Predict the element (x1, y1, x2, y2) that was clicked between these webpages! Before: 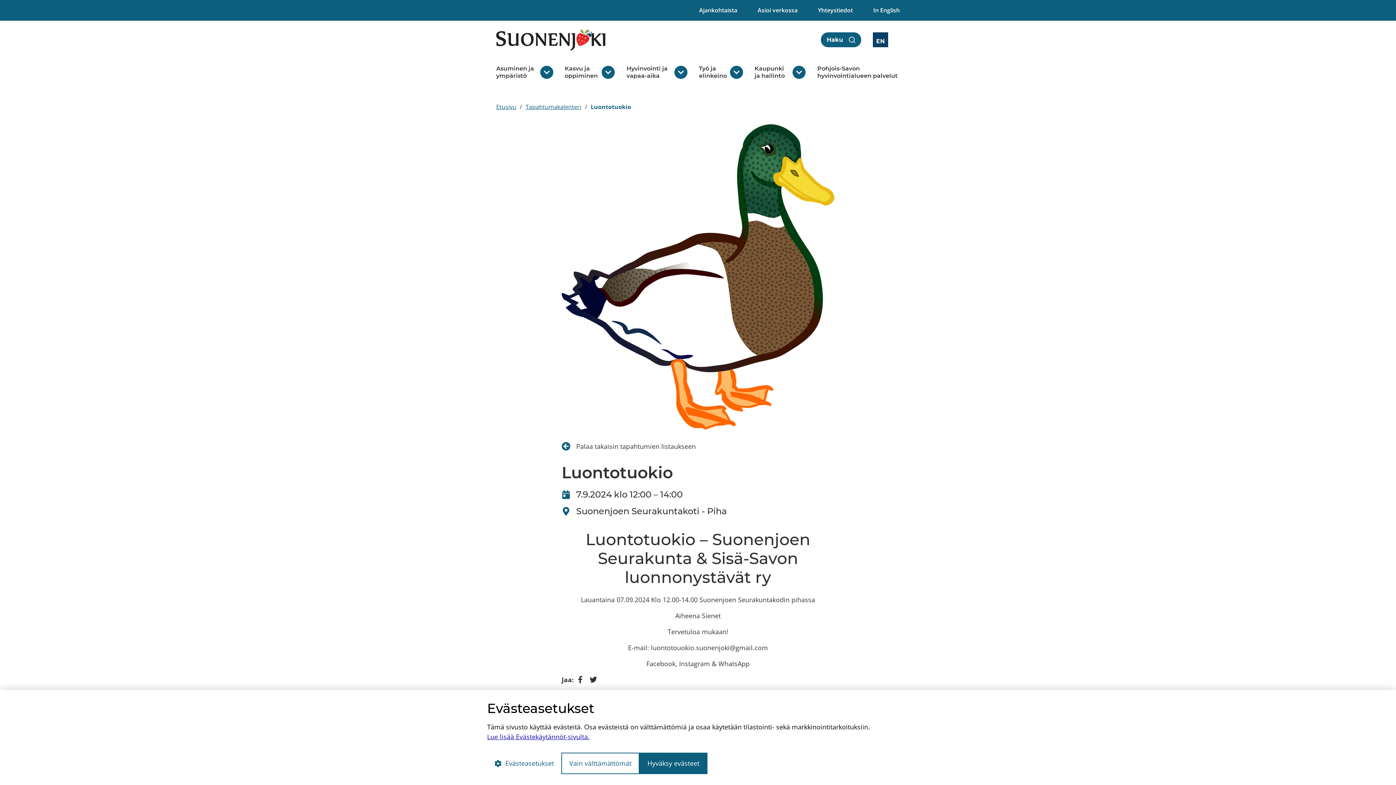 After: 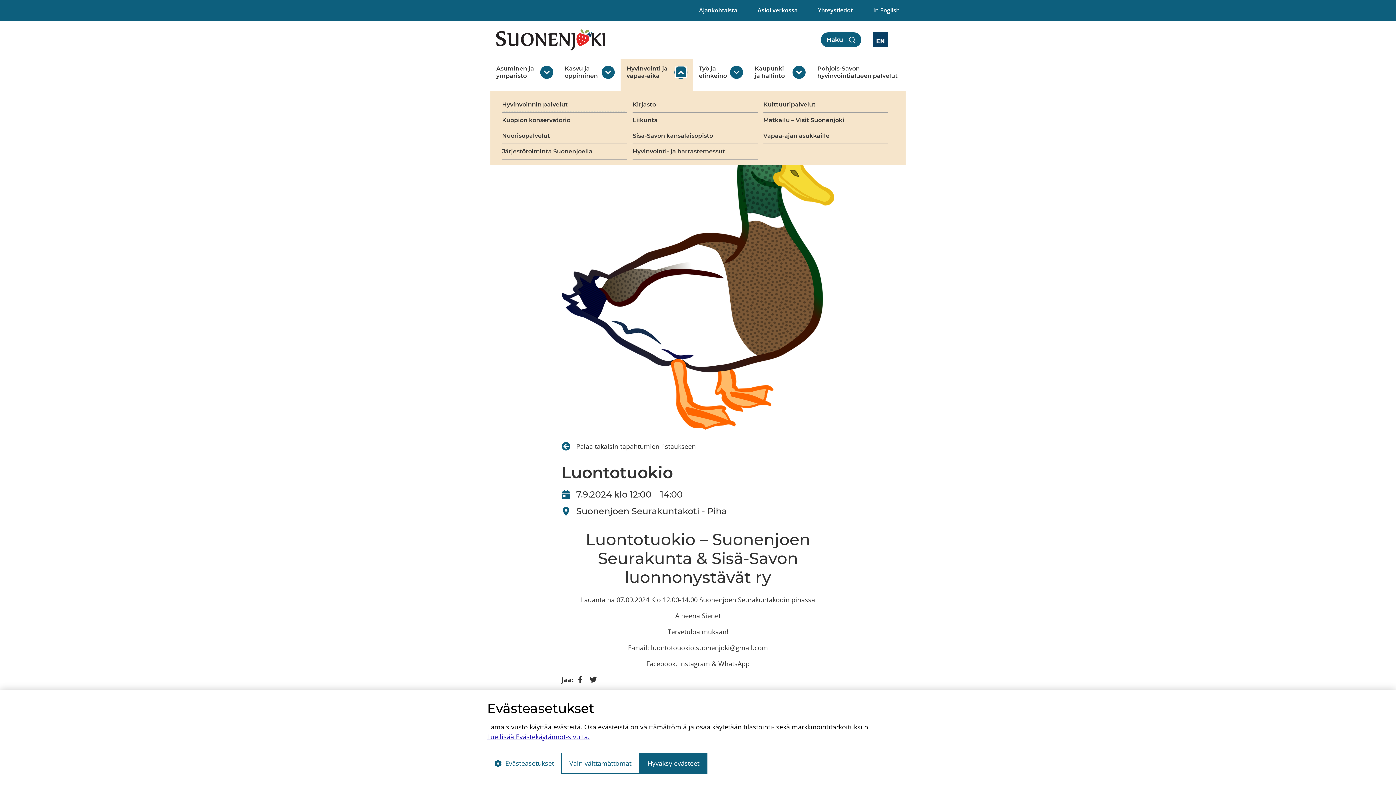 Action: bbox: (674, 65, 687, 78) label: Avaa